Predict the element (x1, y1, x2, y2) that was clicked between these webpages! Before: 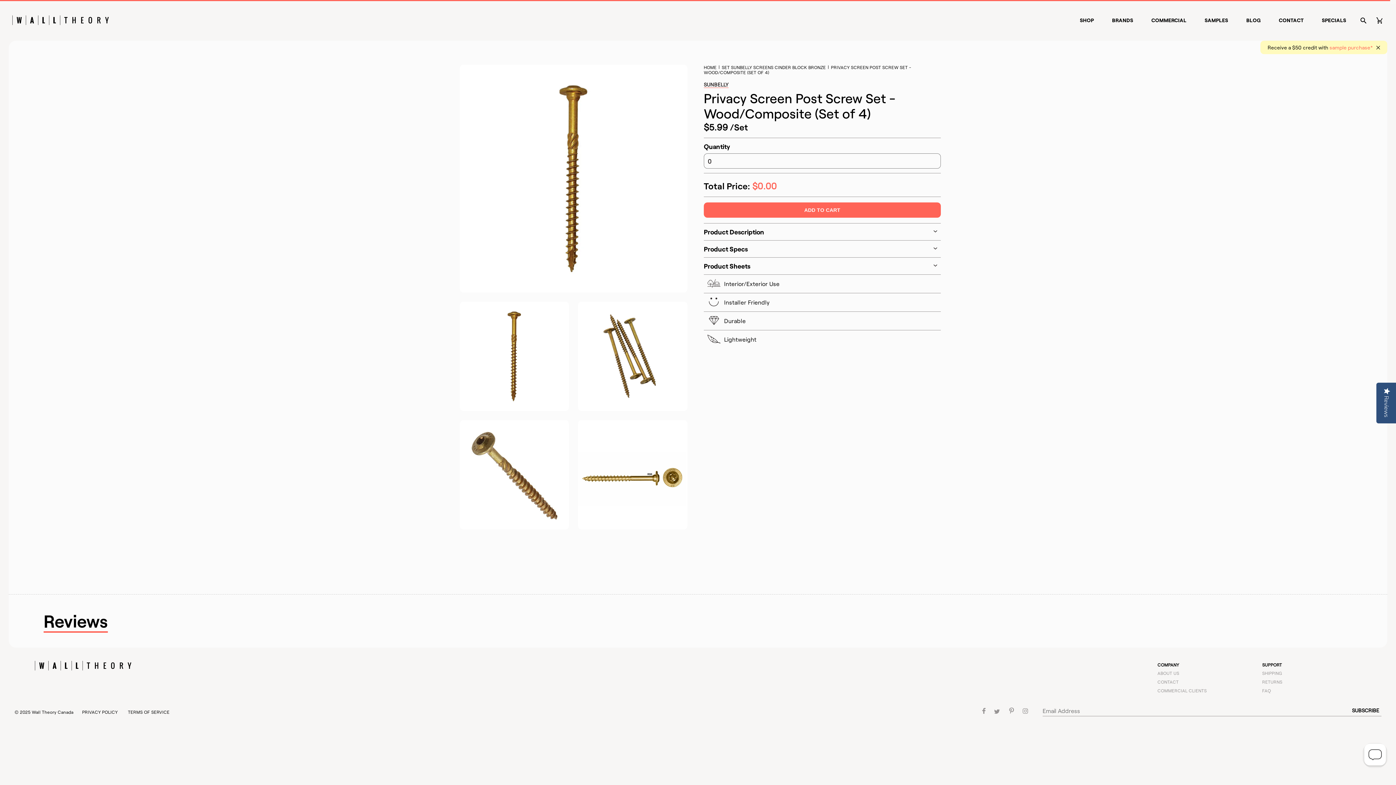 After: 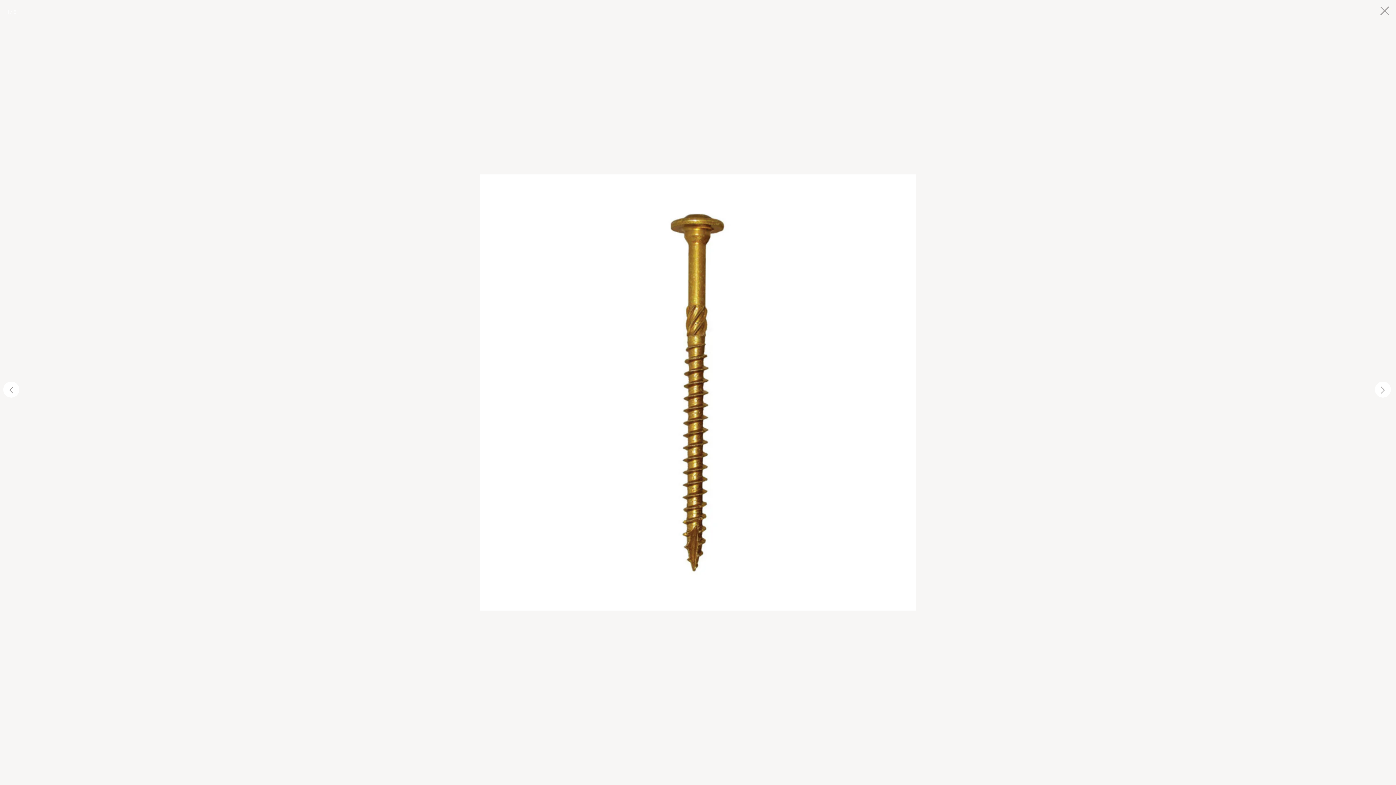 Action: bbox: (455, 64, 692, 297)